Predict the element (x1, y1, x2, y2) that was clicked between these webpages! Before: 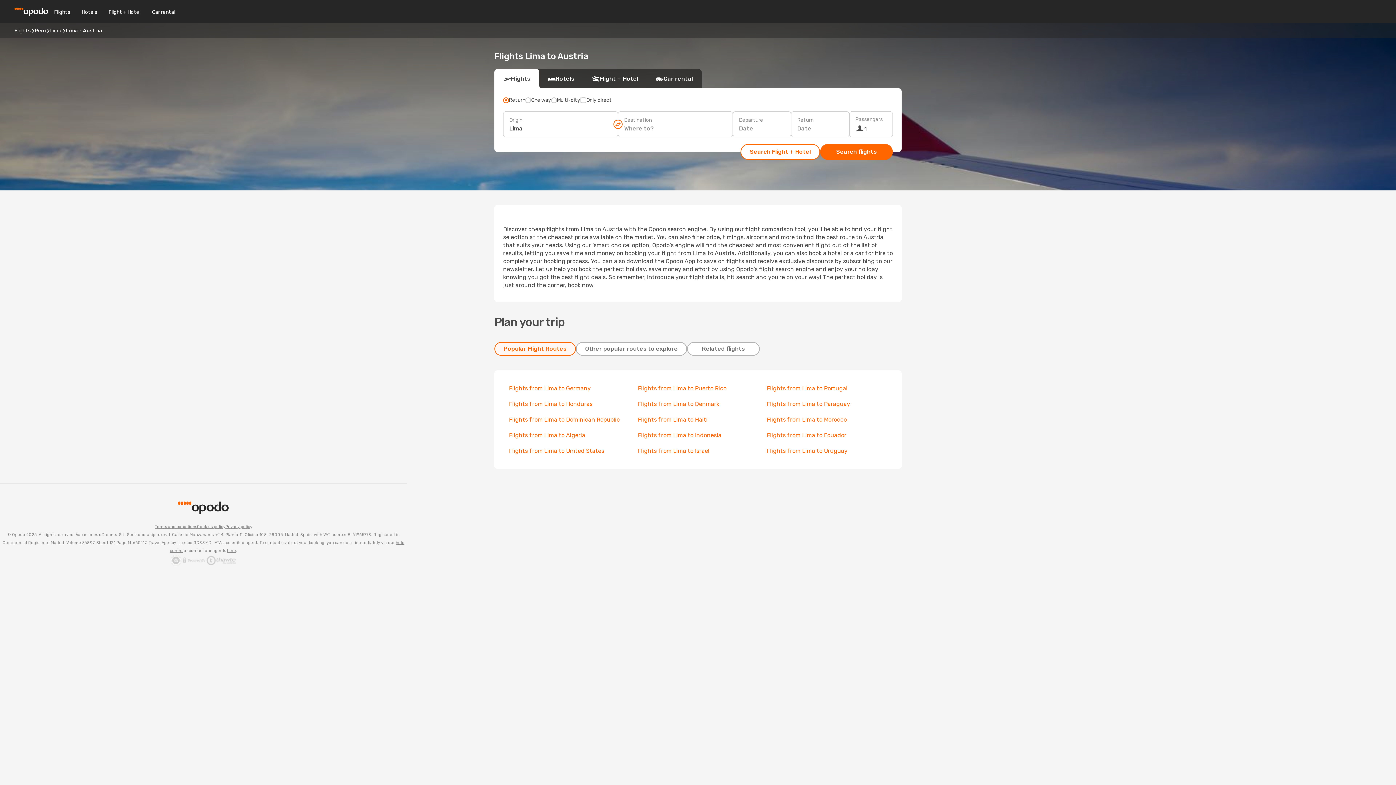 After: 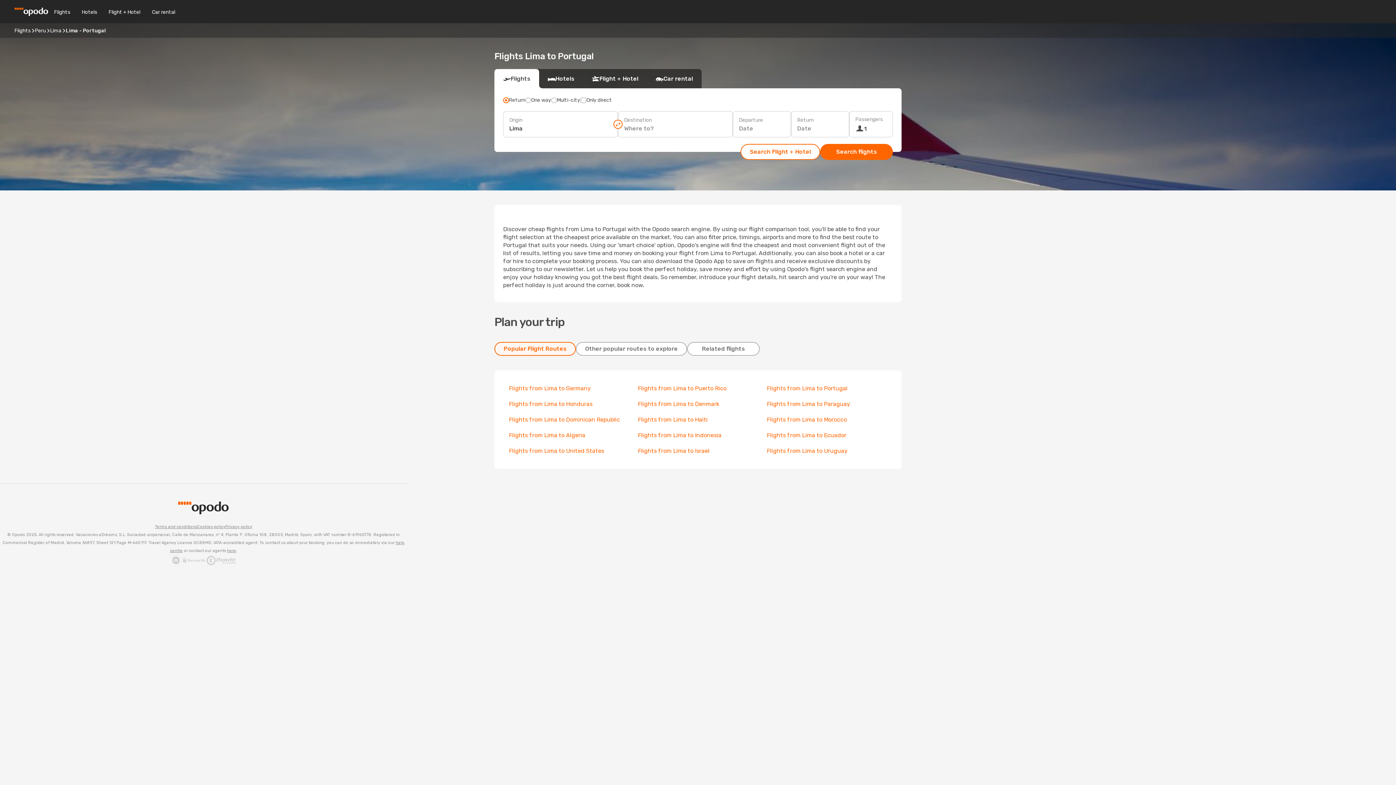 Action: bbox: (767, 385, 847, 392) label: Flights from Lima to Portugal